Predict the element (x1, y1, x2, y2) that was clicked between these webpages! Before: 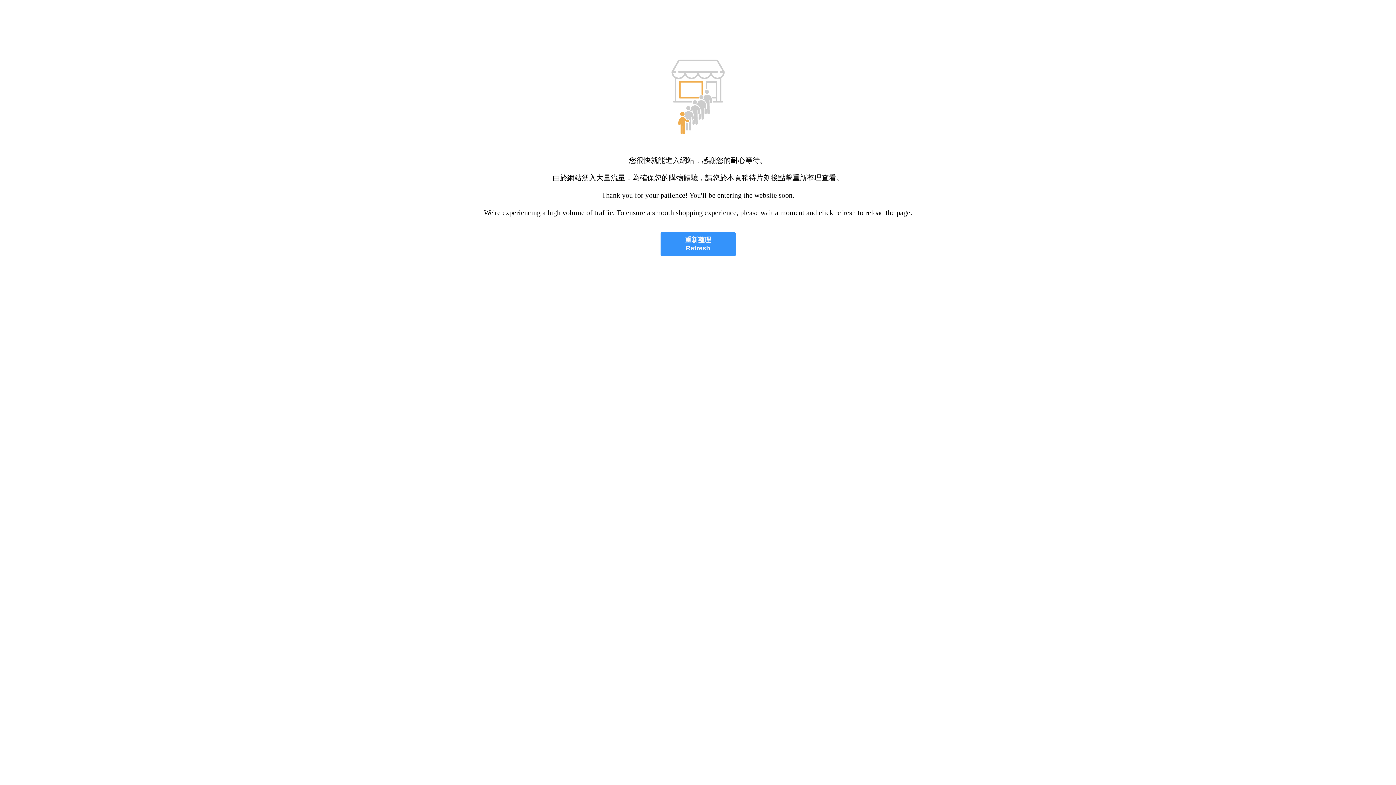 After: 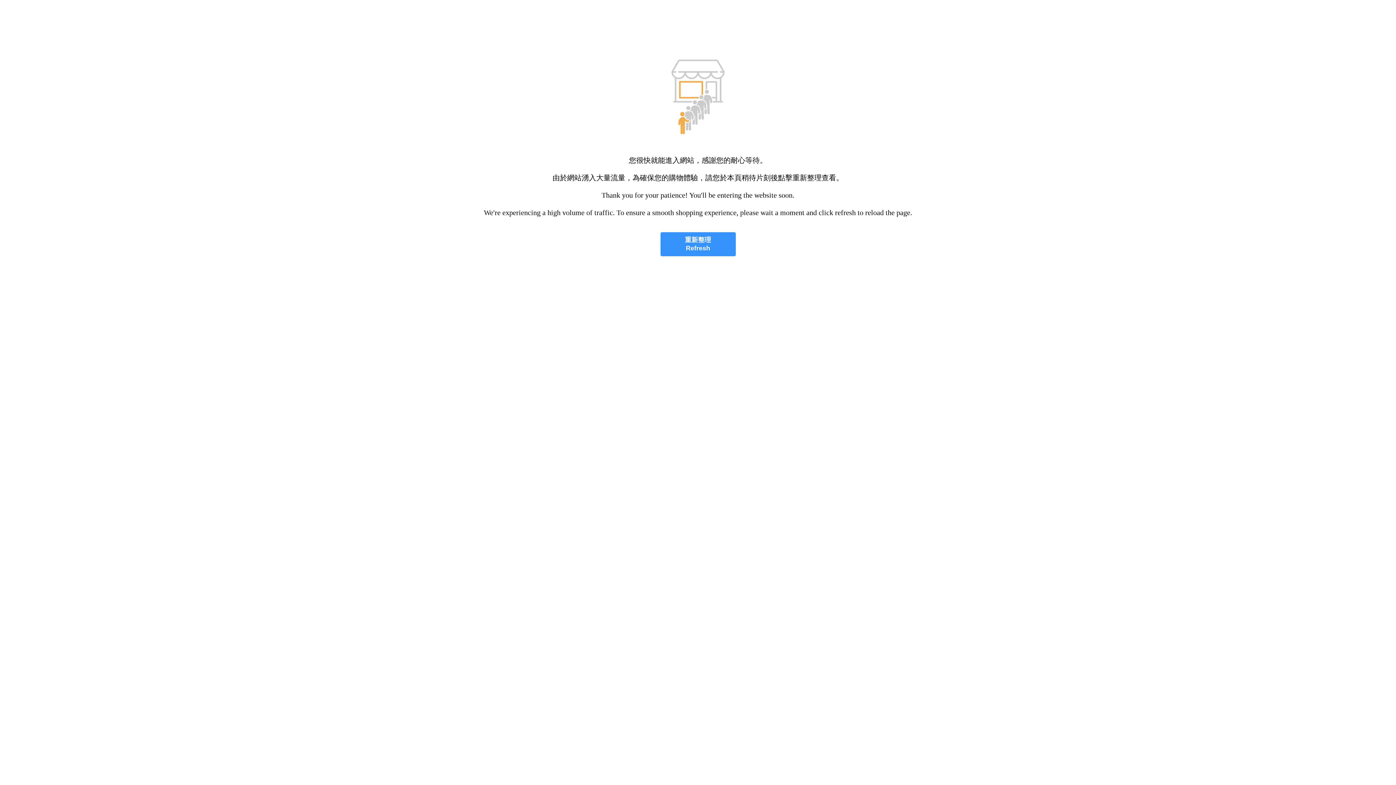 Action: bbox: (660, 232, 735, 256) label: 重新整理
Refresh